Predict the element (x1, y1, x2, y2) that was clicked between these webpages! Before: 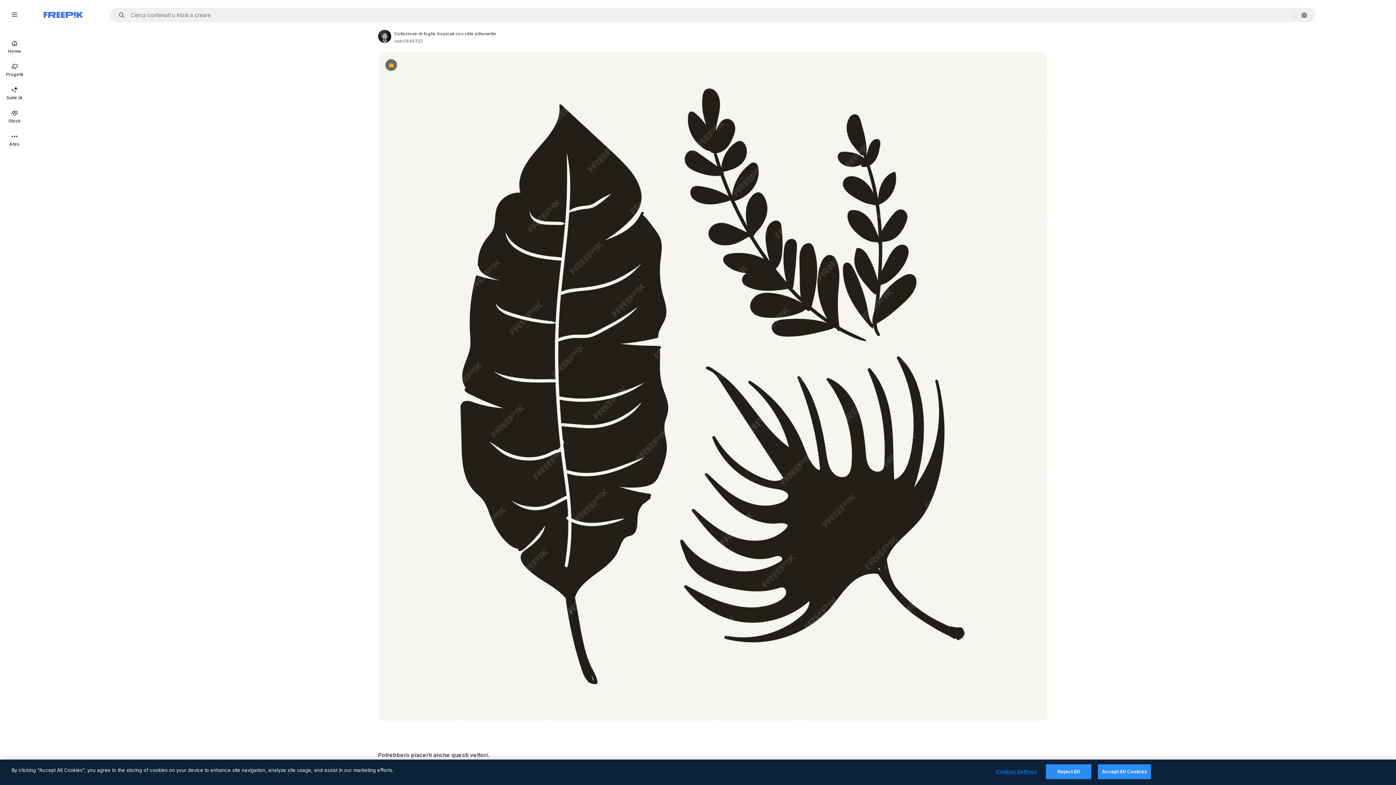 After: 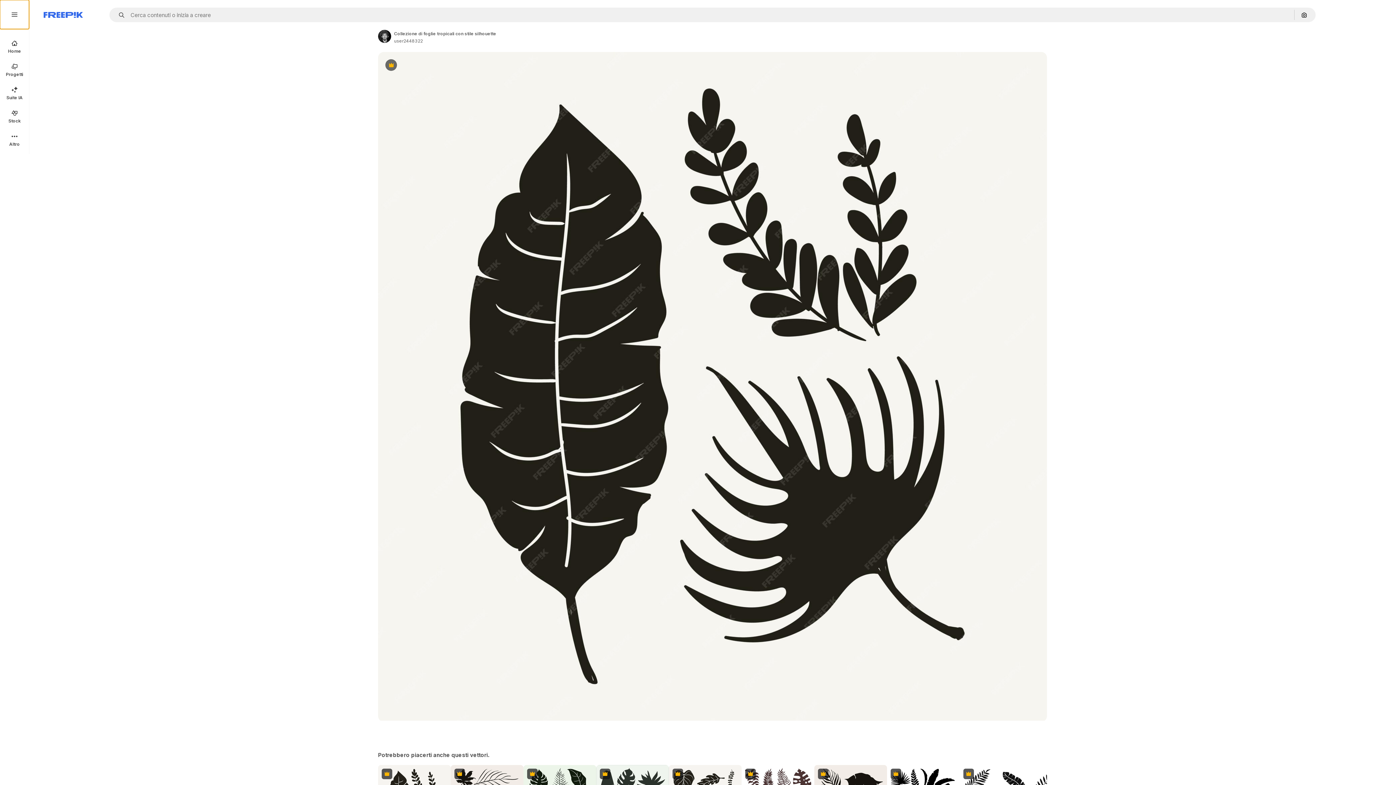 Action: bbox: (0, 0, 29, 29)